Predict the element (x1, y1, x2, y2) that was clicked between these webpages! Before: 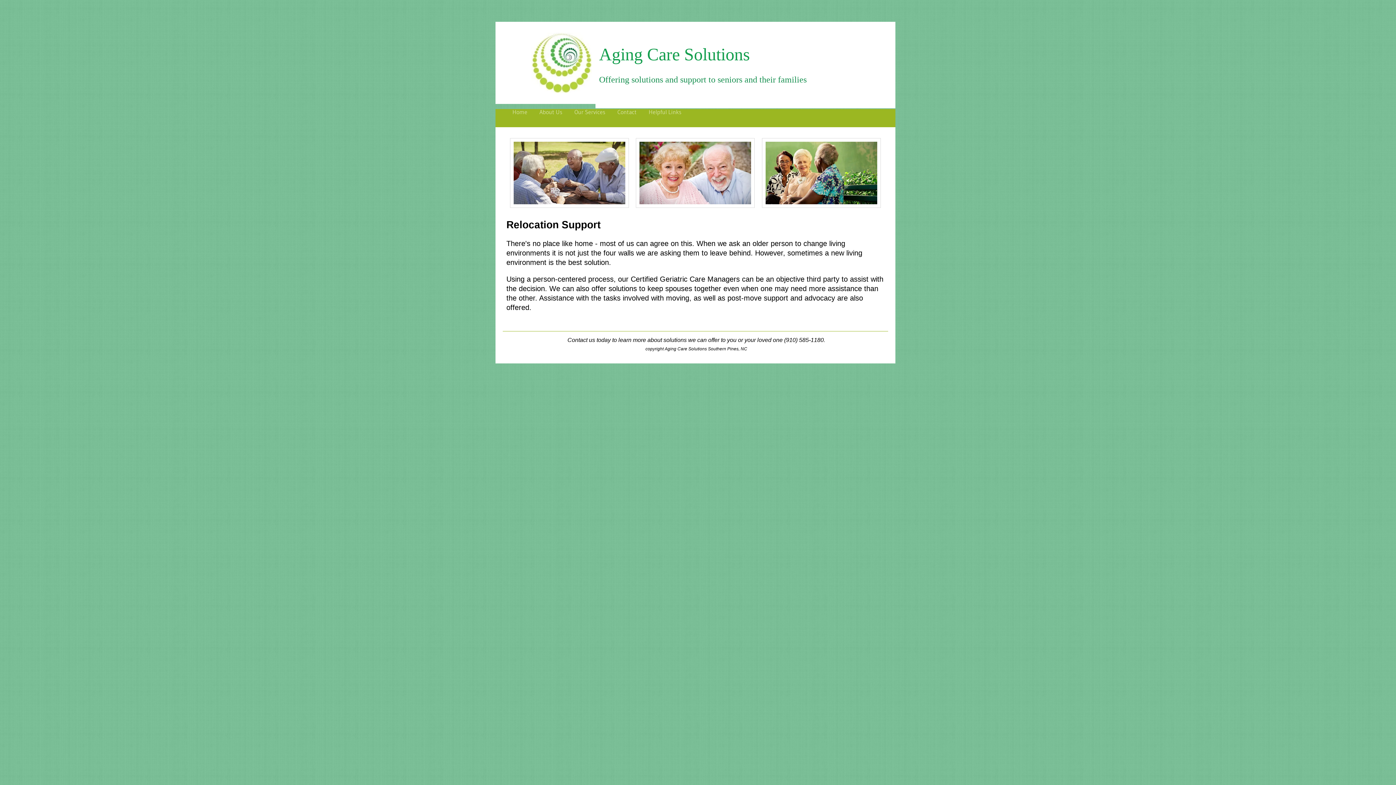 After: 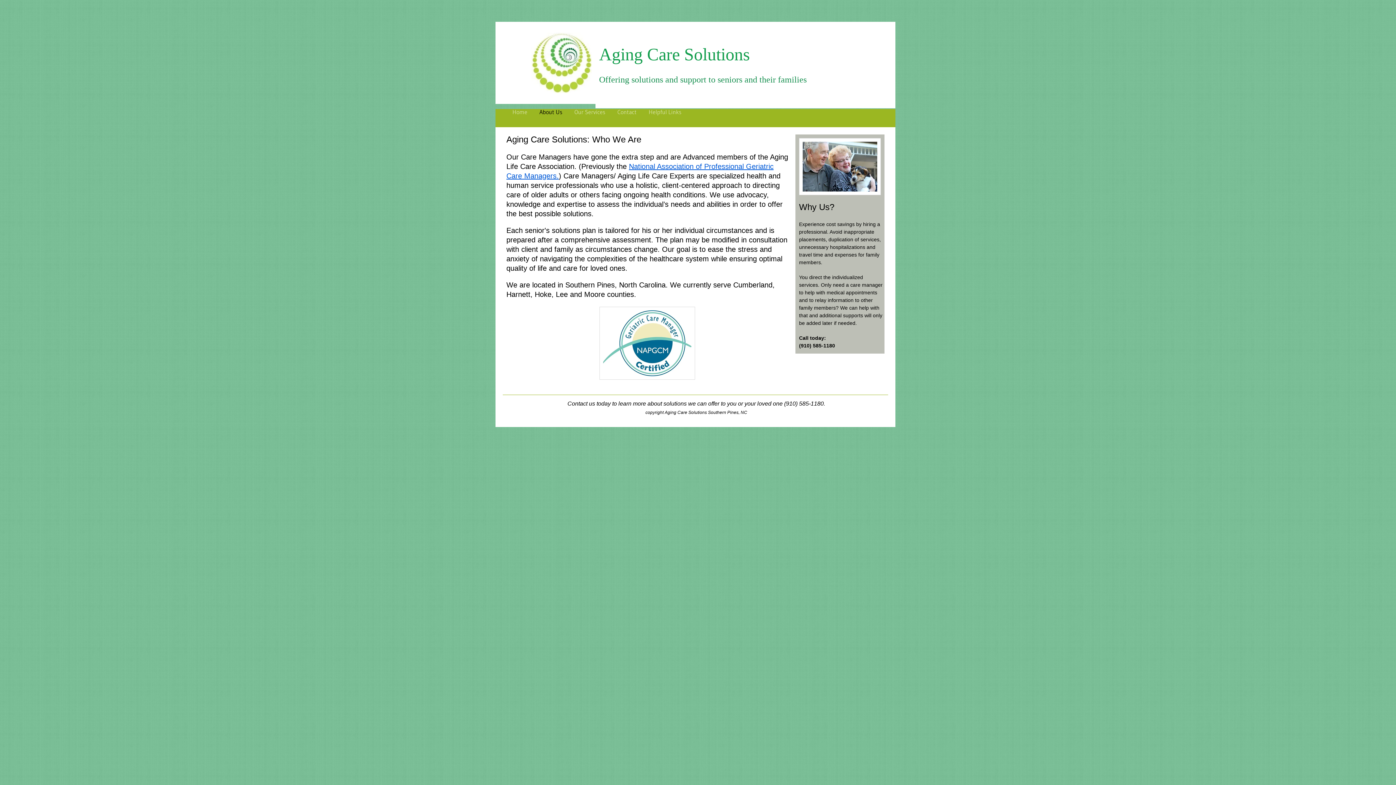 Action: bbox: (533, 108, 568, 116) label: About Us